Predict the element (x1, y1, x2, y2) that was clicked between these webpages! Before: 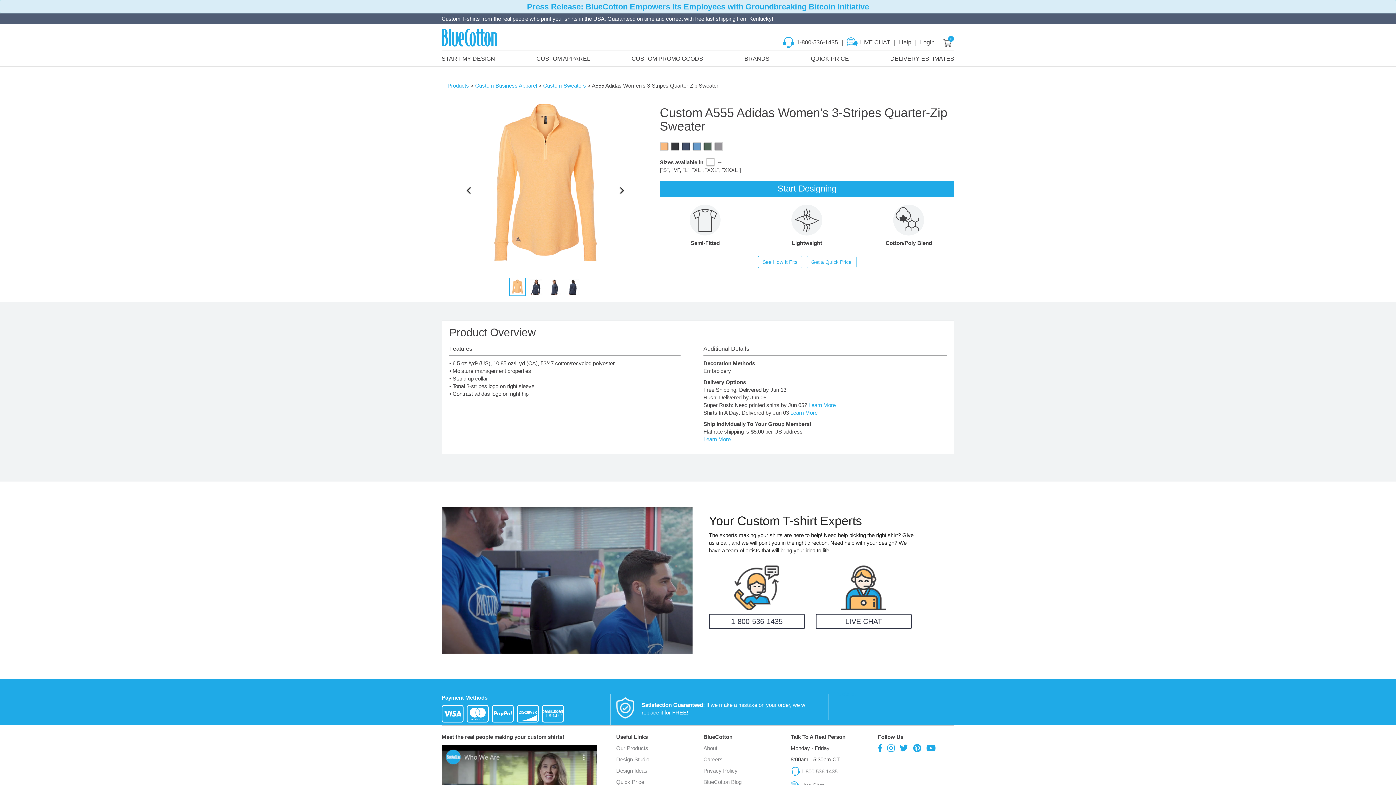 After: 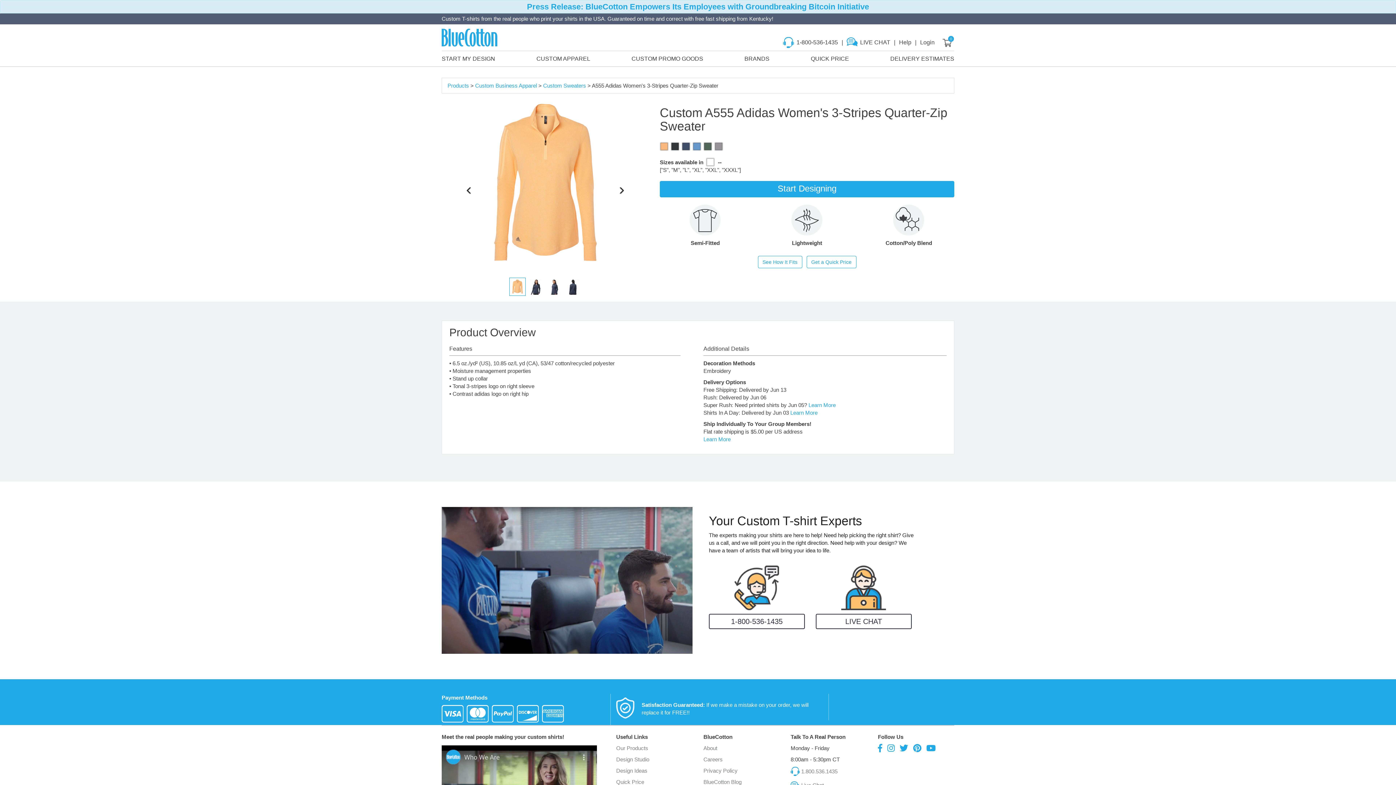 Action: bbox: (878, 744, 882, 753)